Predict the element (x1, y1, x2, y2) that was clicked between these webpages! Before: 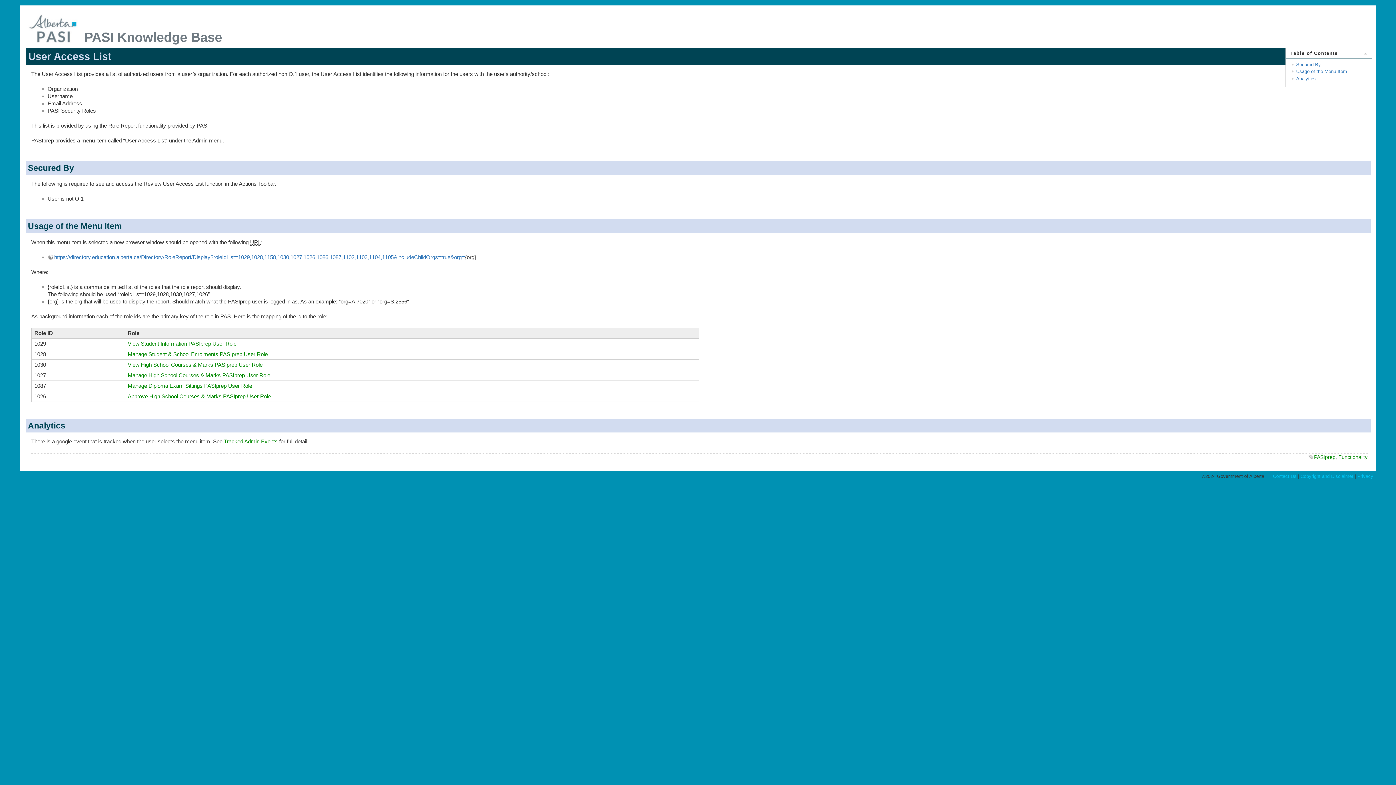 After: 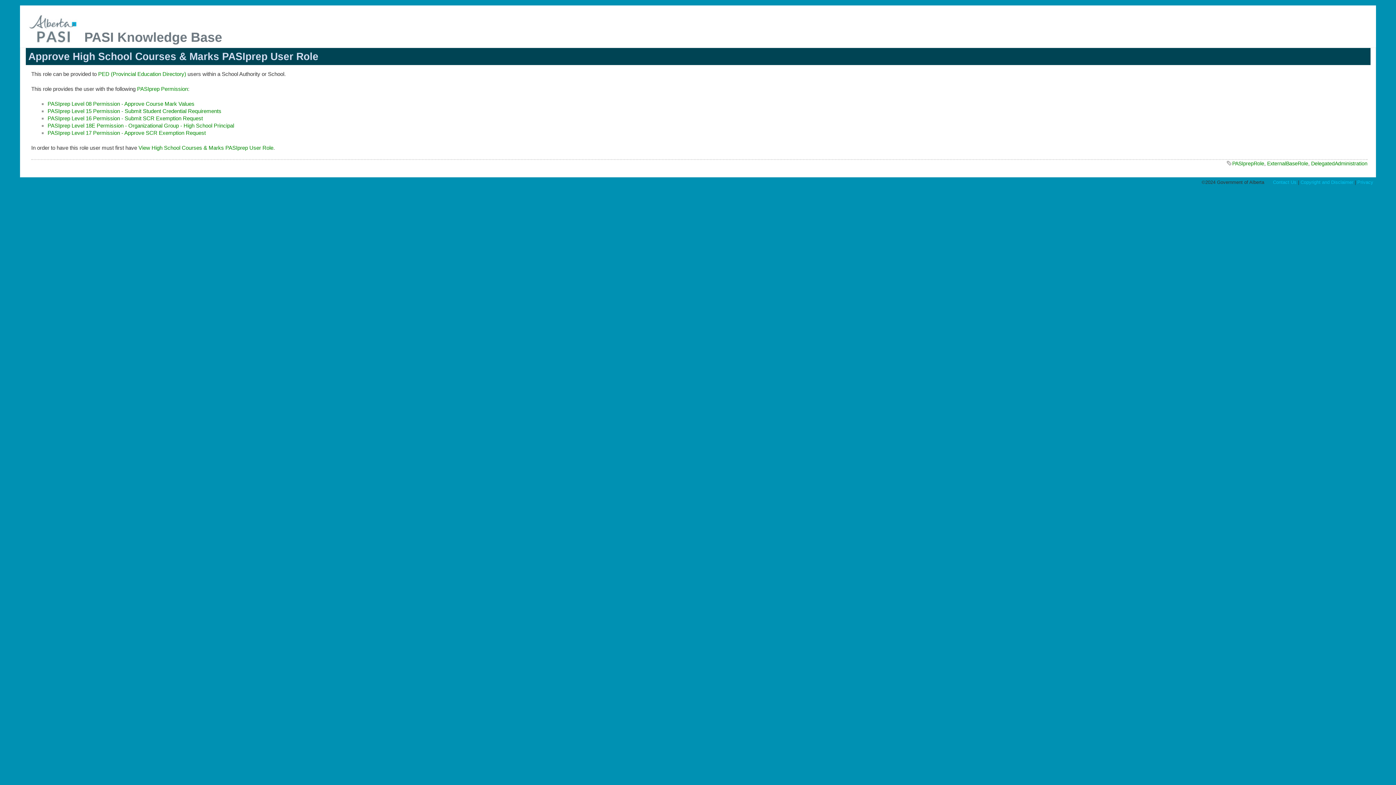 Action: bbox: (127, 393, 271, 399) label: Approve High School Courses & Marks PASIprep User Role